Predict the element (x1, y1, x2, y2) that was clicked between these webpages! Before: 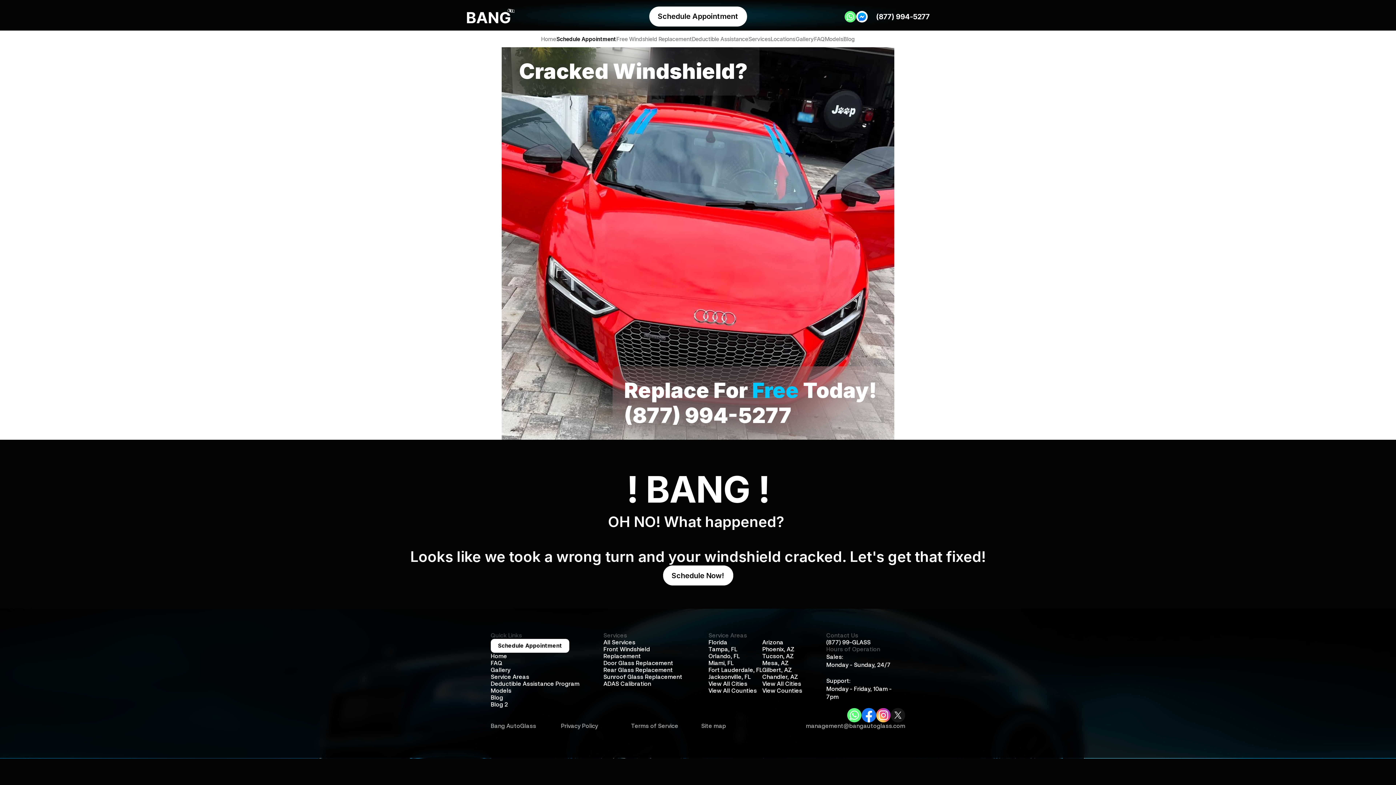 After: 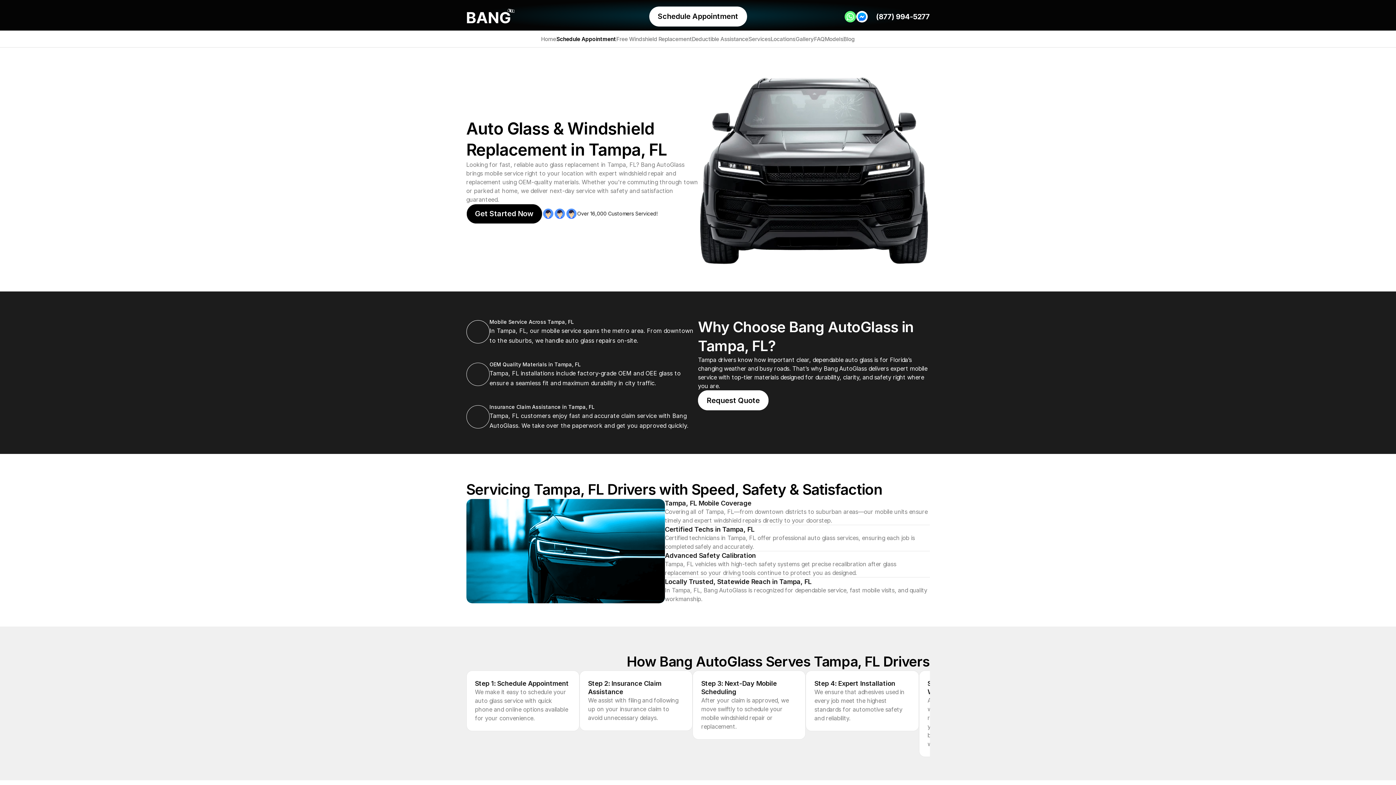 Action: label: Tampa, FL bbox: (708, 646, 737, 652)